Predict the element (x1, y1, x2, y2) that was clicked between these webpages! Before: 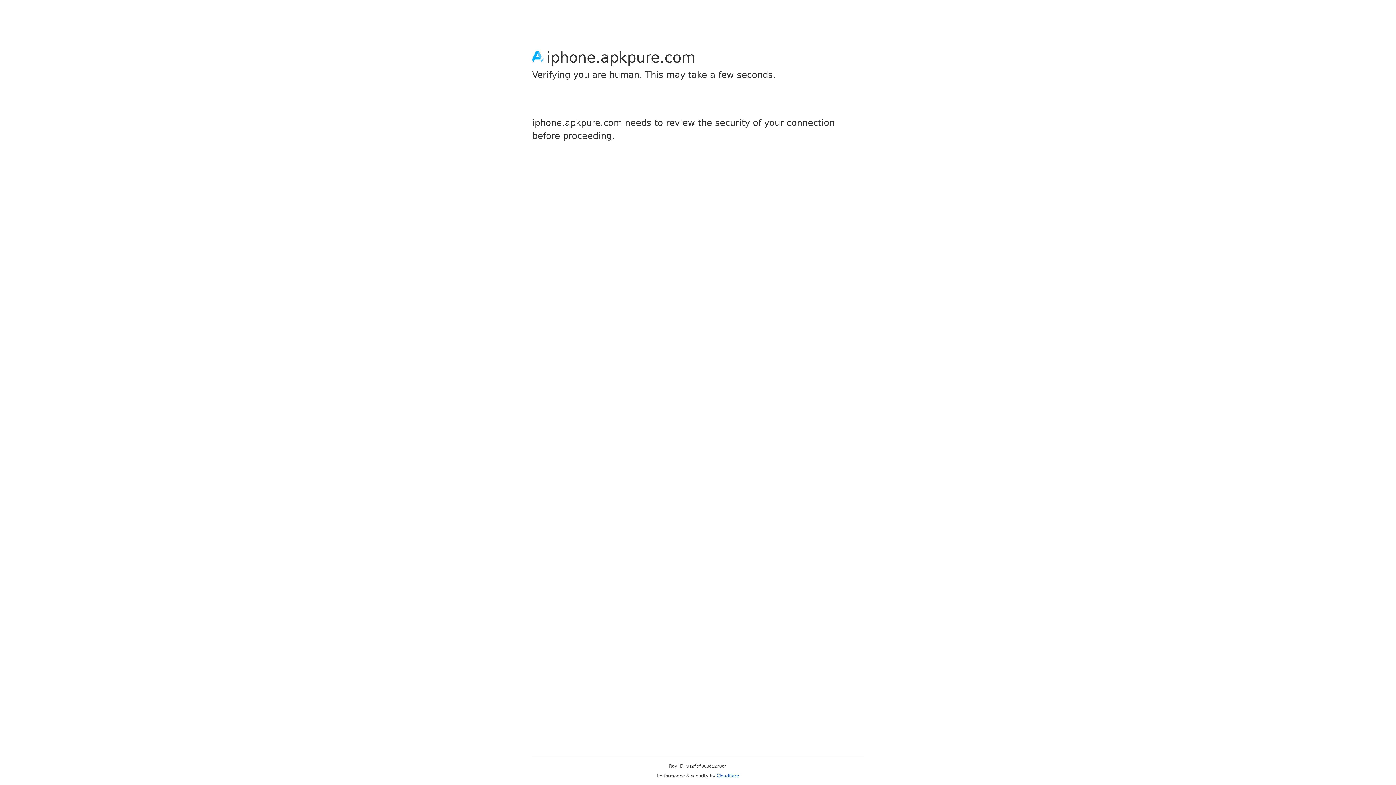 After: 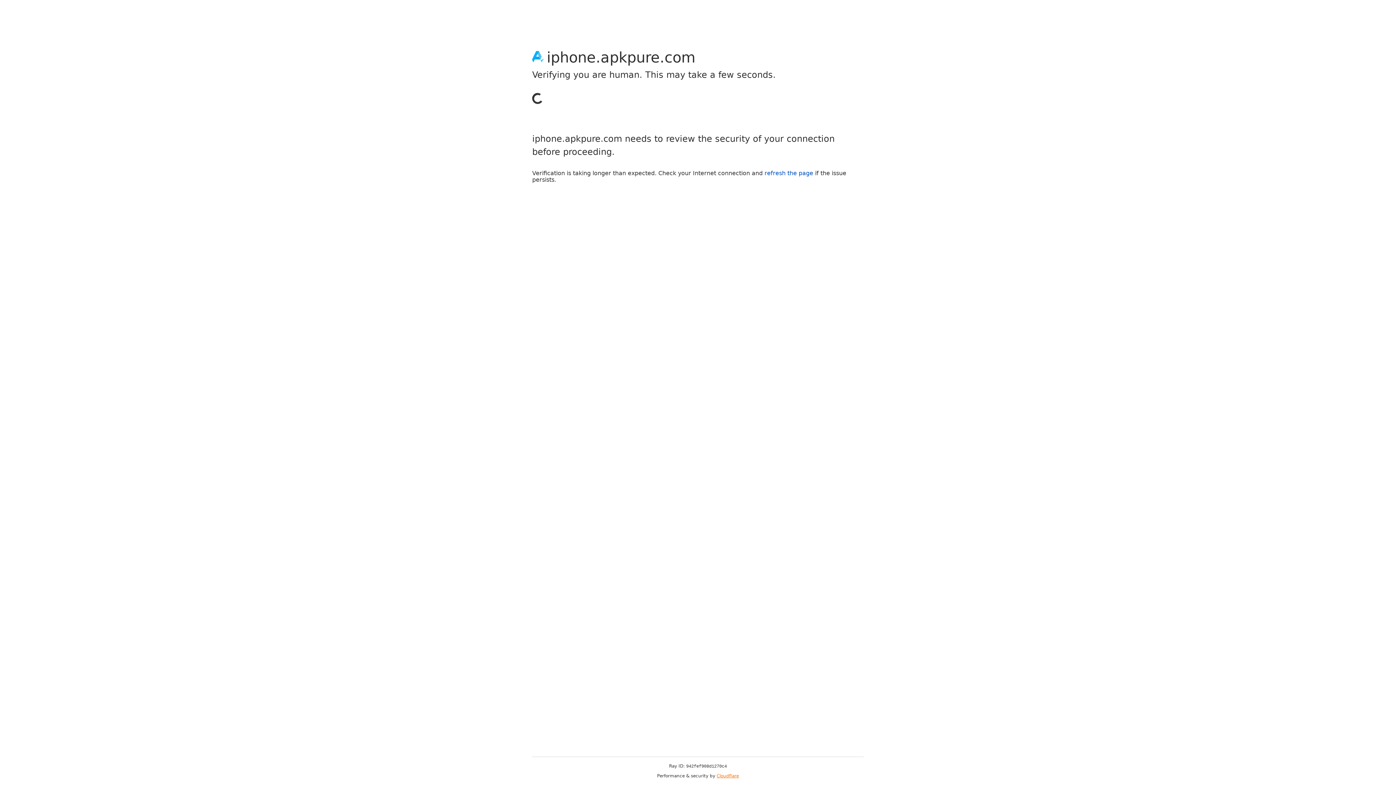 Action: bbox: (716, 773, 739, 778) label: Cloudflare